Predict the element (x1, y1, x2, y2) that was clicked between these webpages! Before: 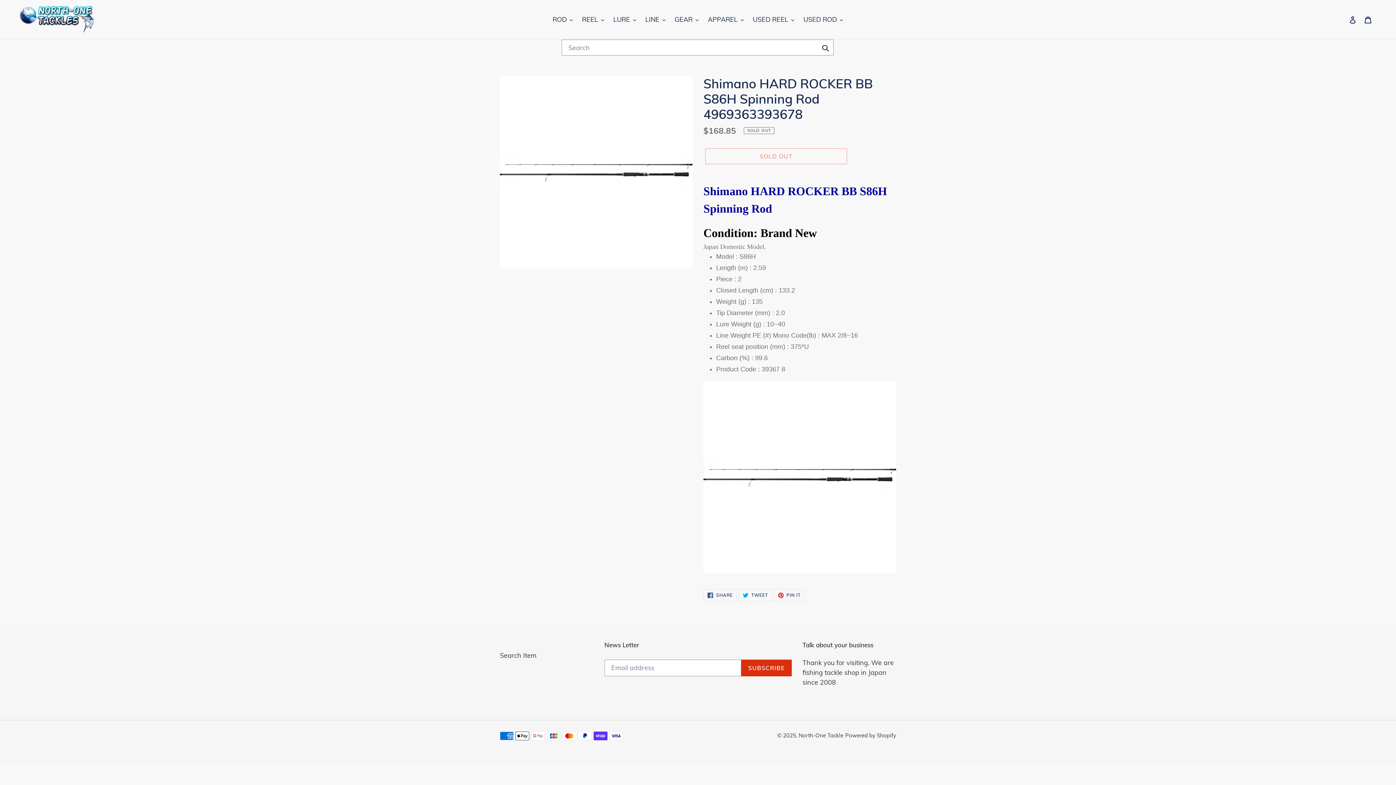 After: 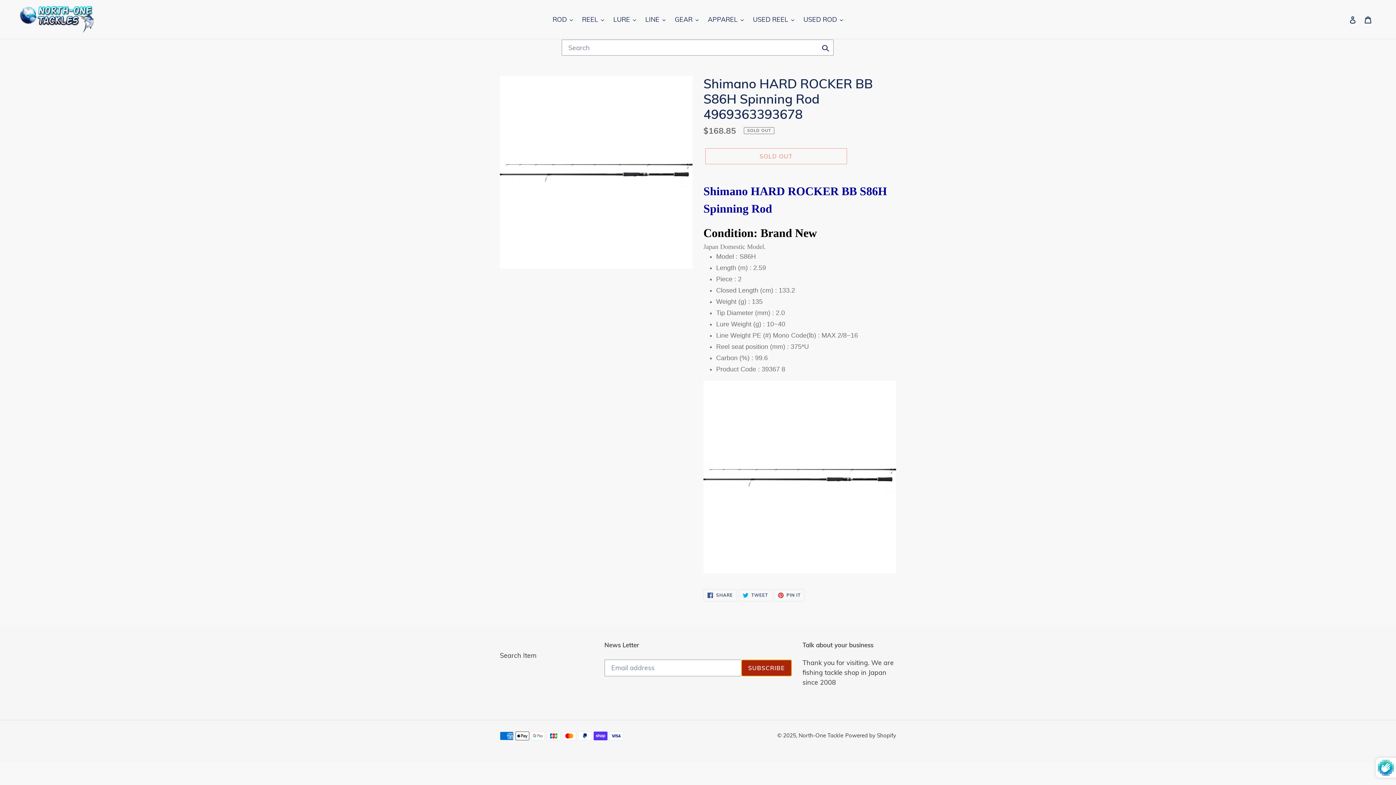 Action: label: SUBSCRIBE bbox: (741, 659, 791, 676)